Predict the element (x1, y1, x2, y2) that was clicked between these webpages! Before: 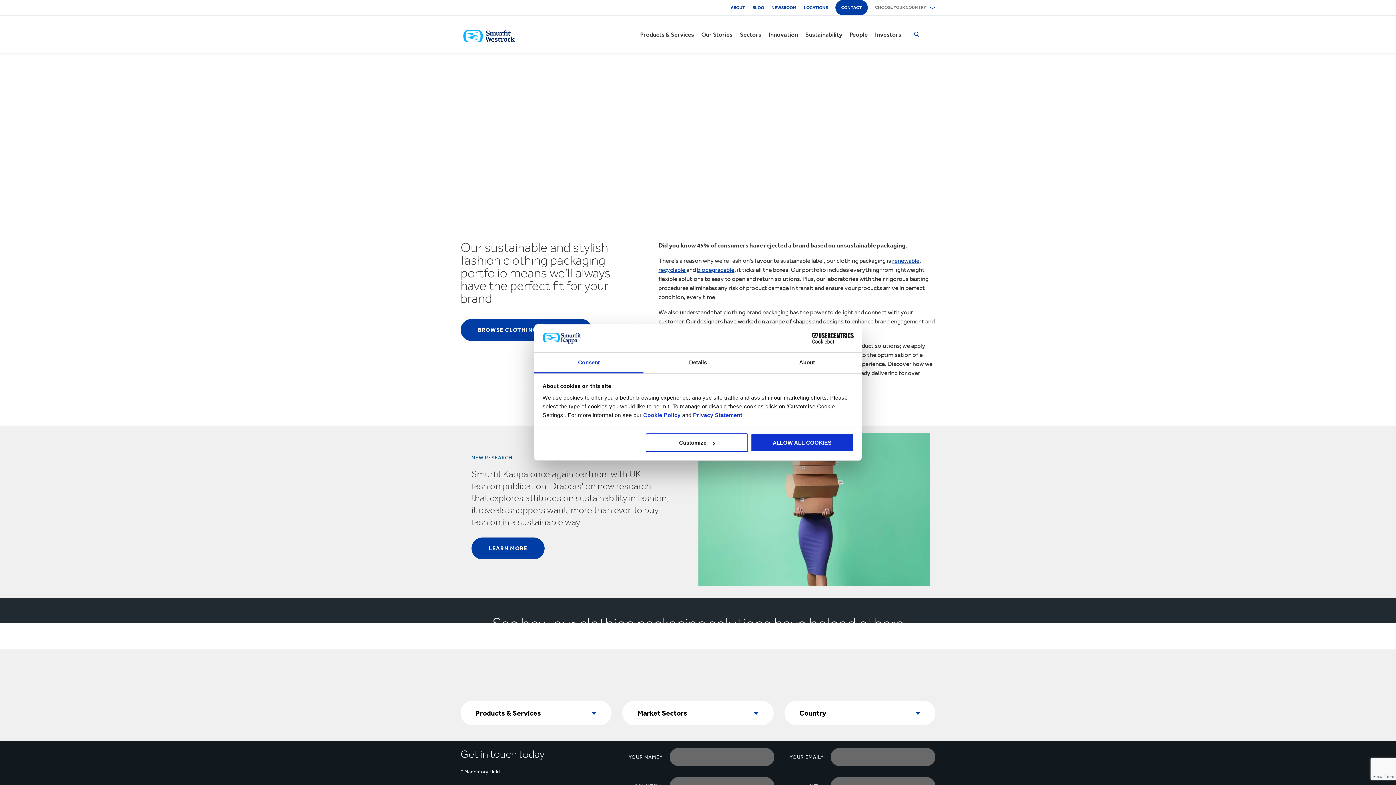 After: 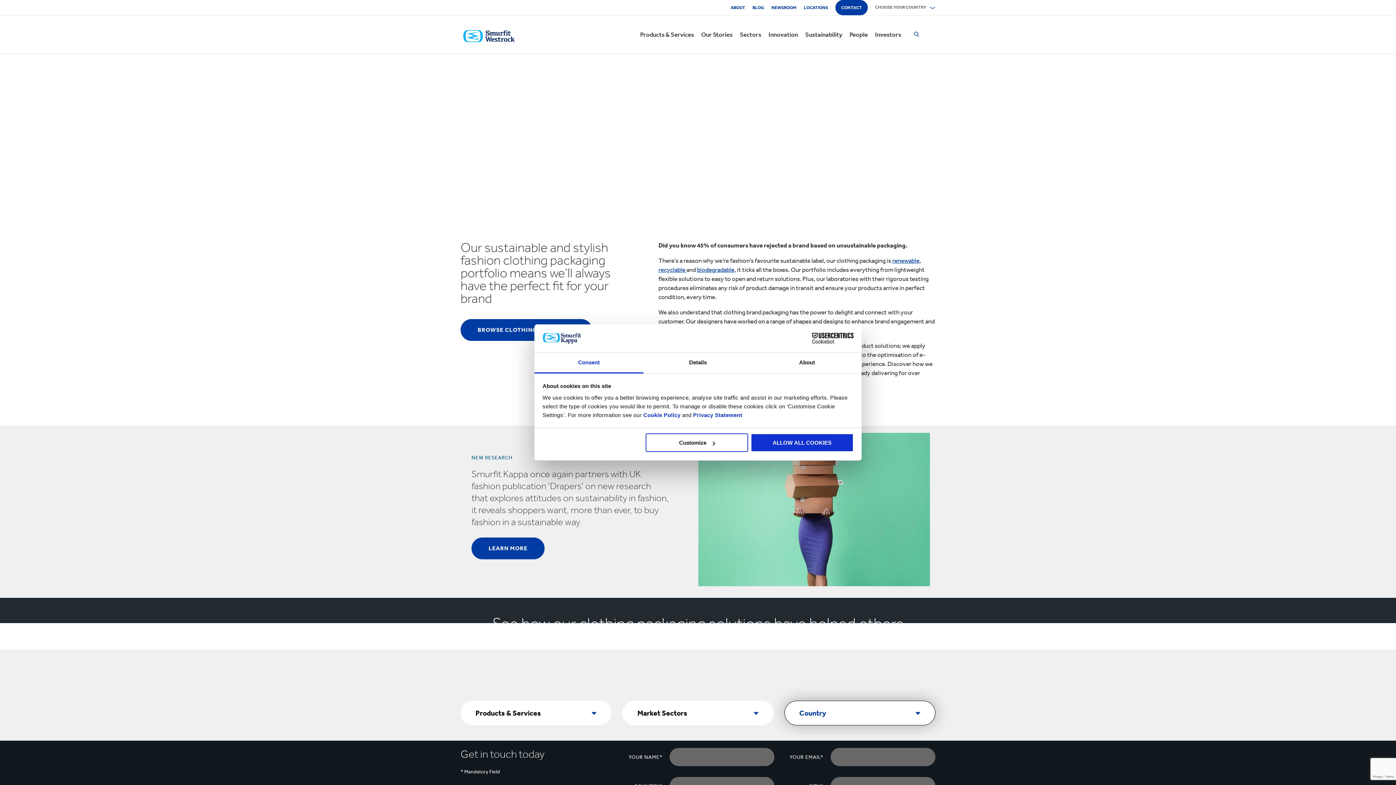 Action: bbox: (799, 701, 920, 725) label: Country